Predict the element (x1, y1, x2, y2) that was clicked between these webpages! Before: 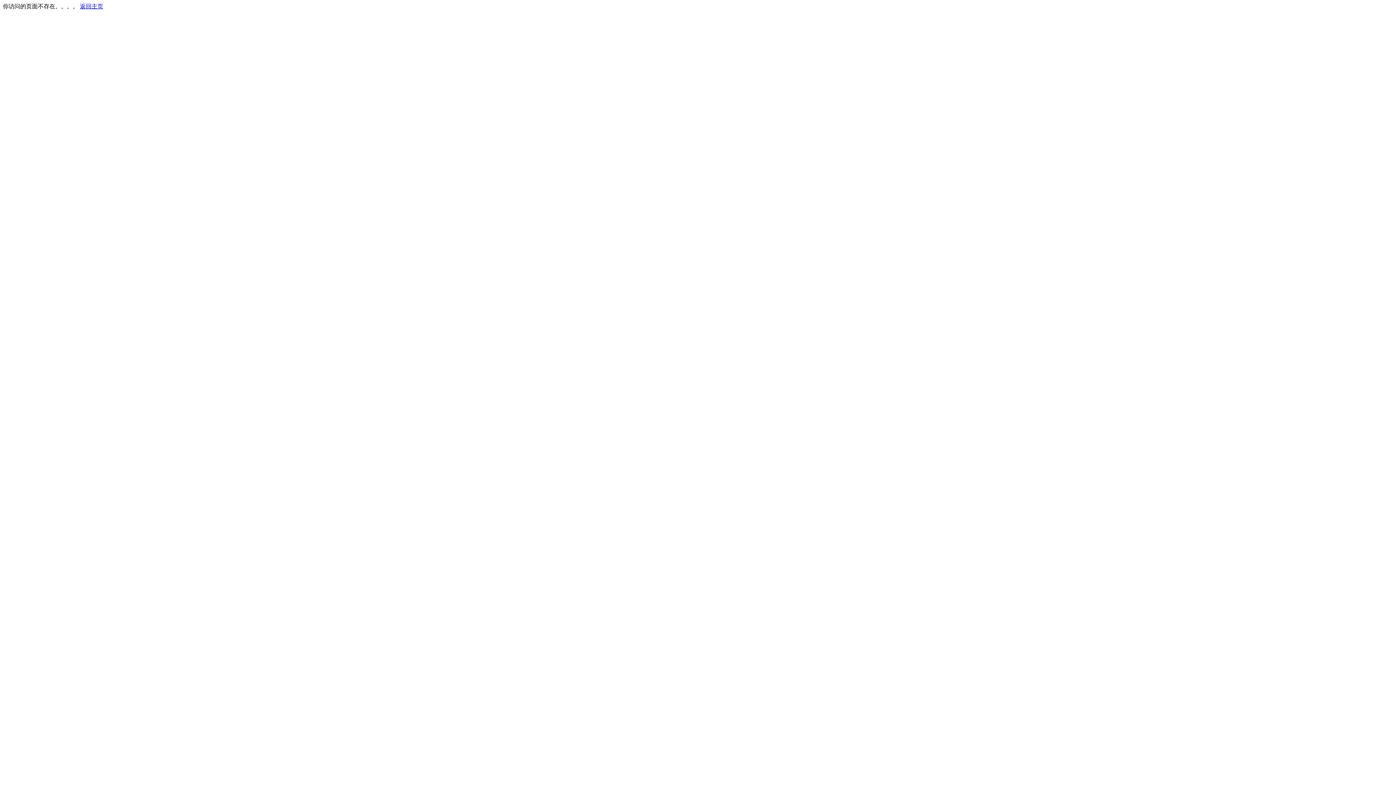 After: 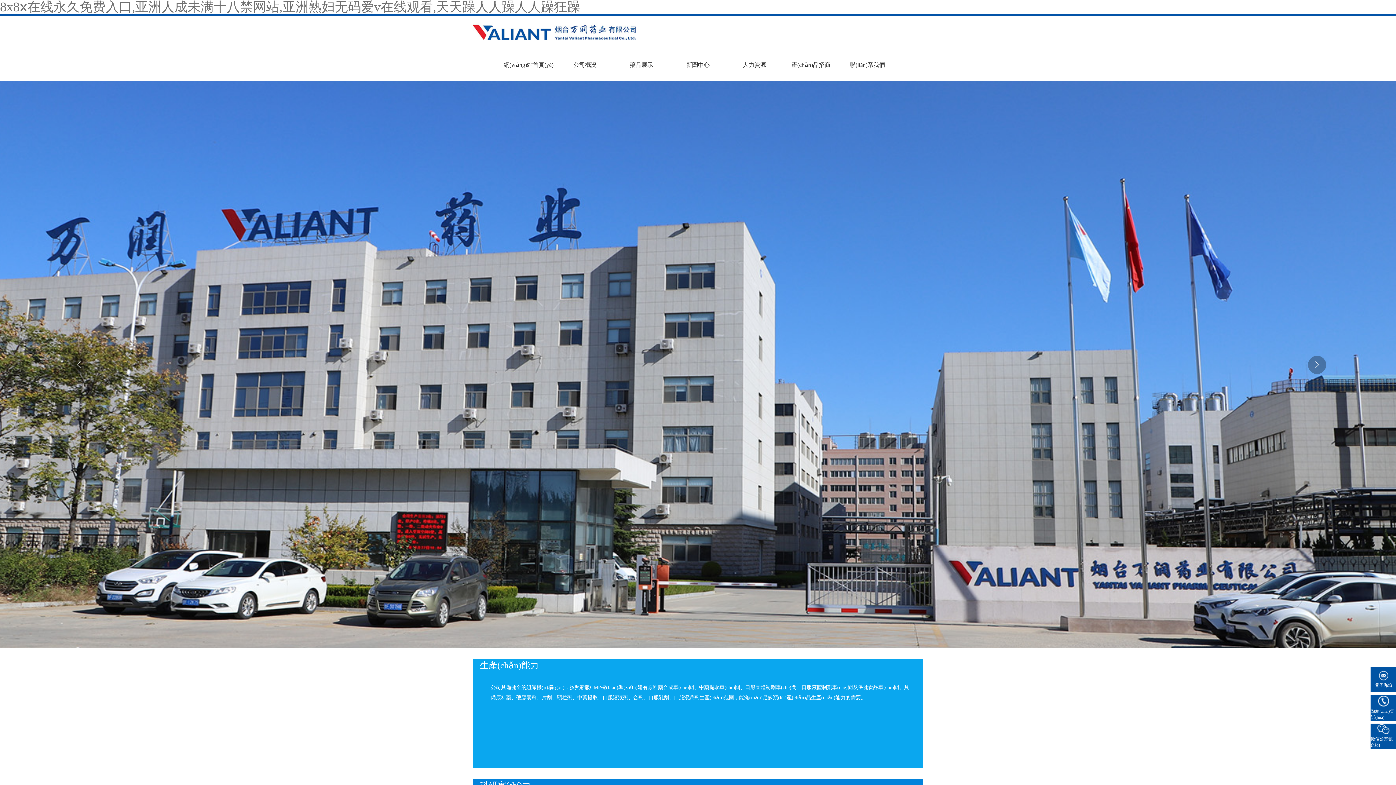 Action: bbox: (80, 3, 103, 9) label: 返回主页